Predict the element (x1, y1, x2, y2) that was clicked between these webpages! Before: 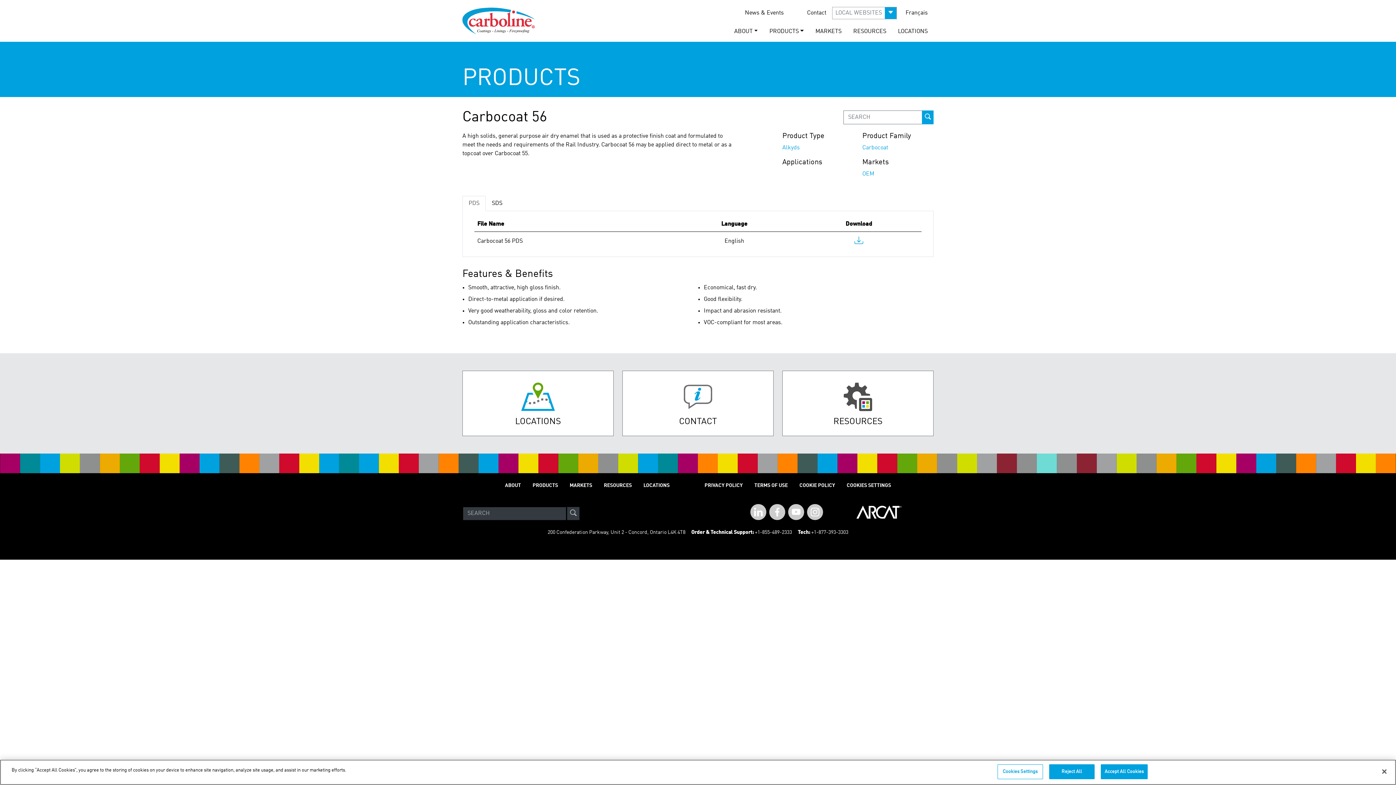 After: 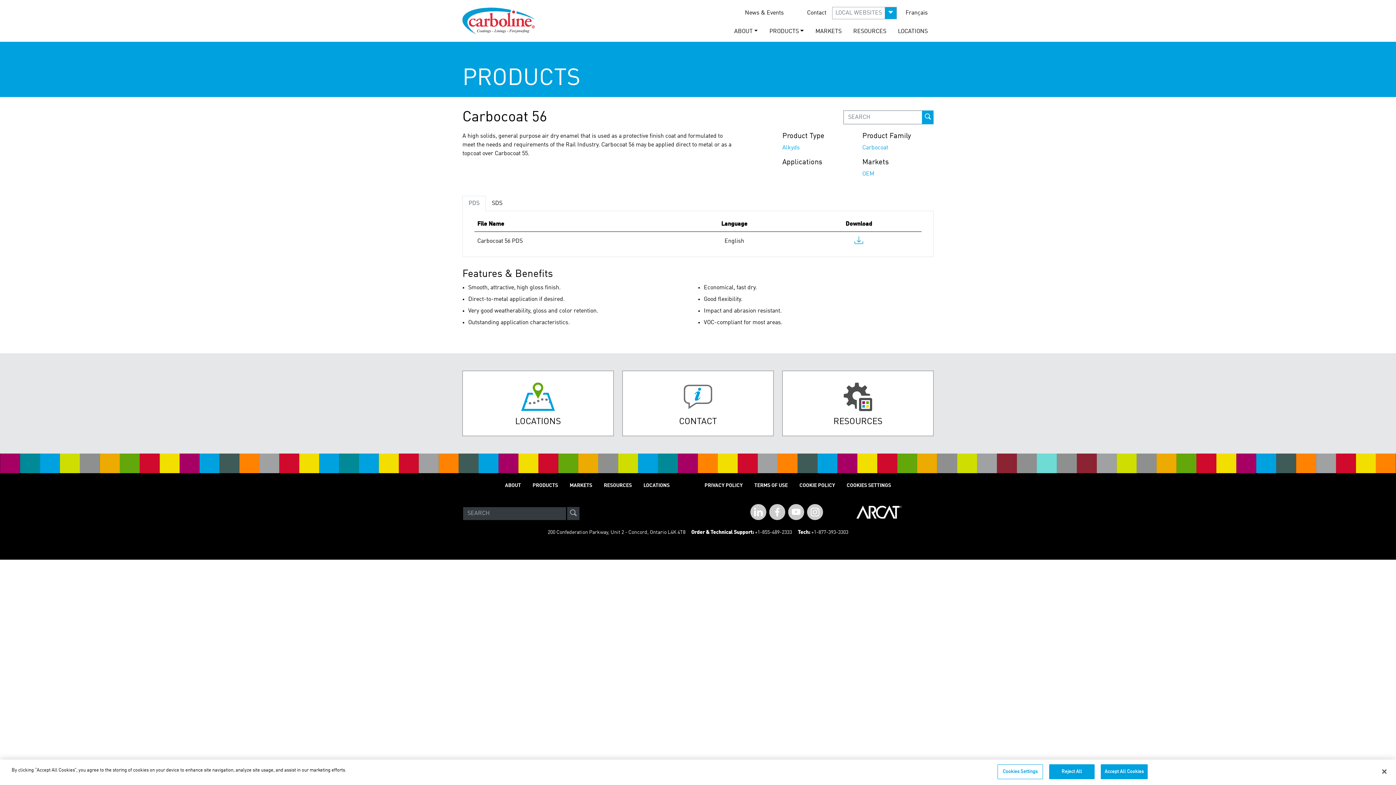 Action: label: +1-855-489-2333 bbox: (755, 530, 792, 535)